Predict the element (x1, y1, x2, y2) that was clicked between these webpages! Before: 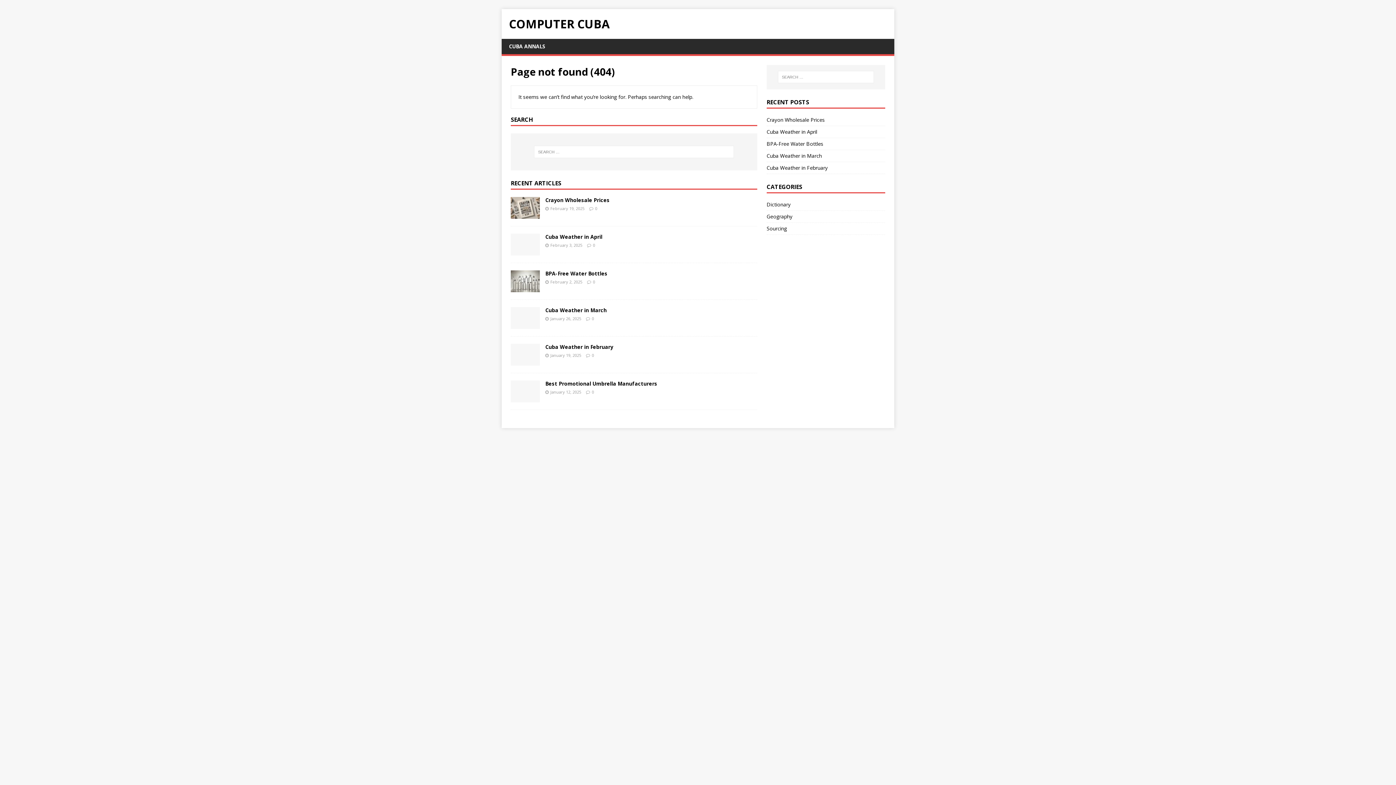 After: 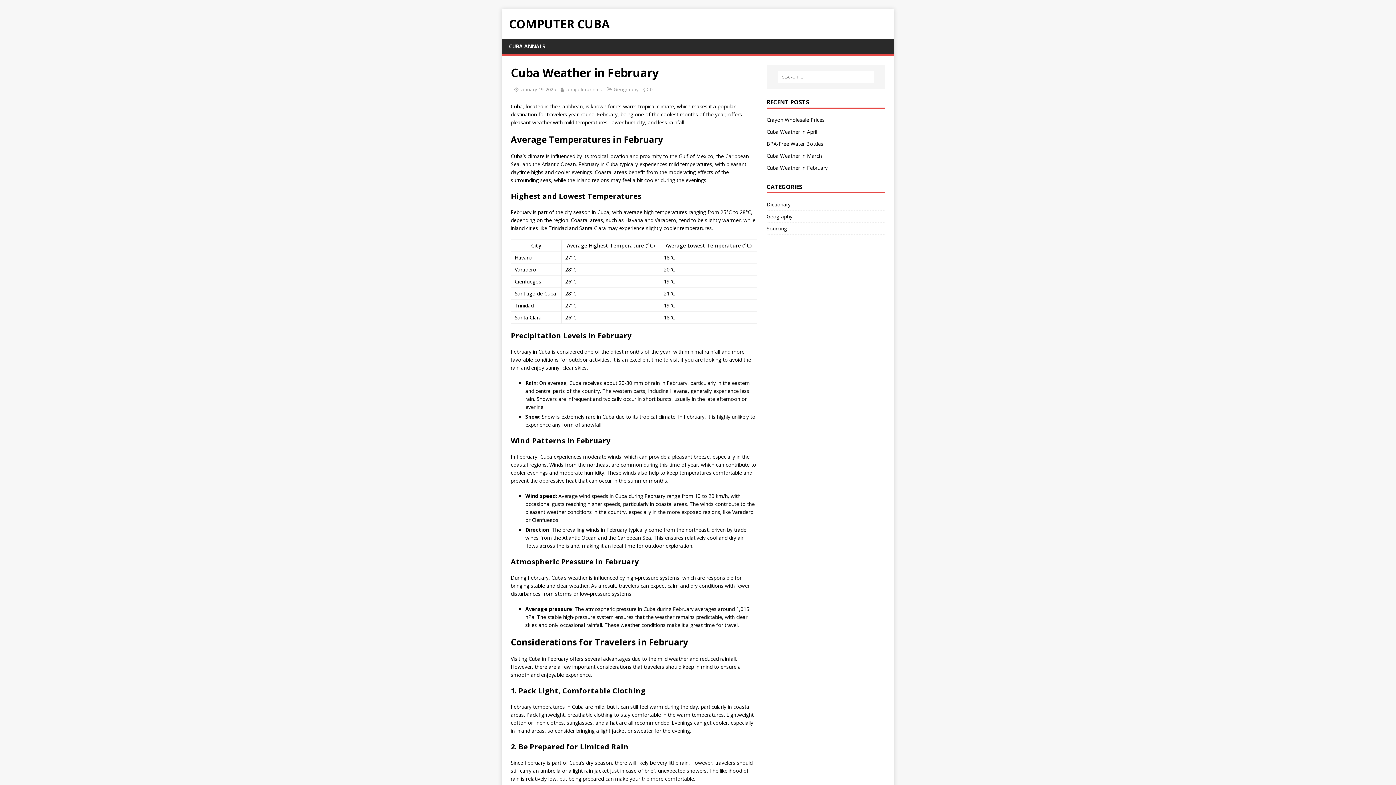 Action: label: 0 bbox: (592, 352, 594, 358)